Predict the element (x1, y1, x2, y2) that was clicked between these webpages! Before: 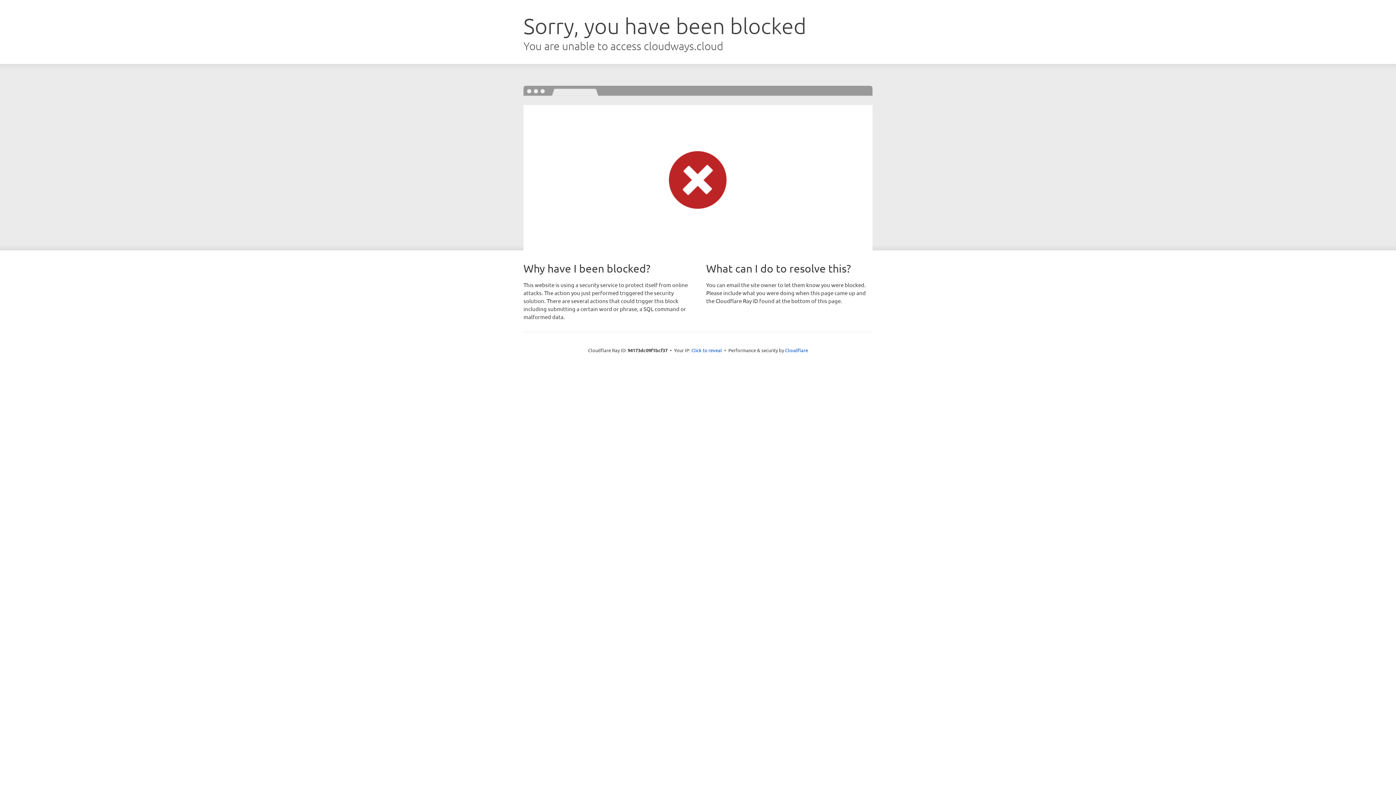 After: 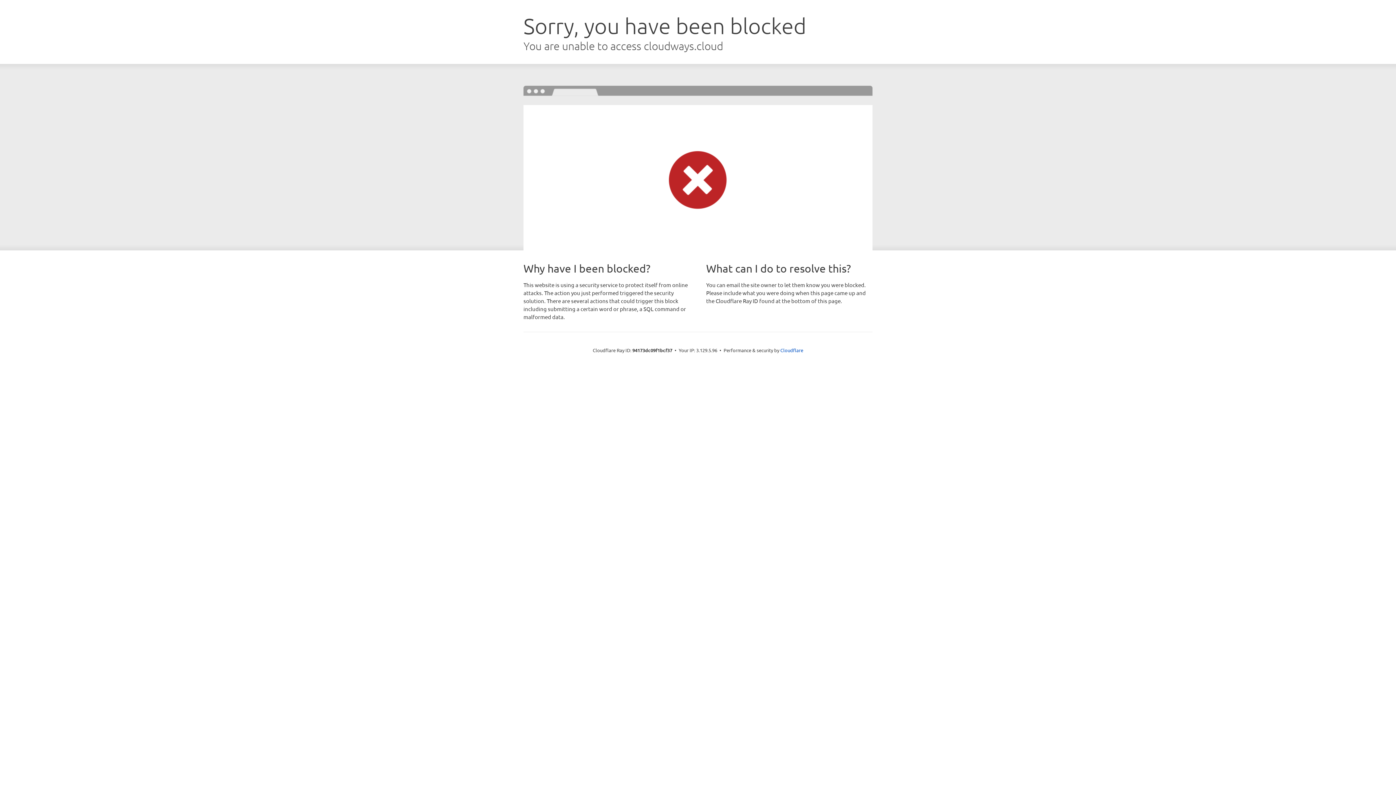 Action: label: Click to reveal bbox: (691, 346, 722, 353)